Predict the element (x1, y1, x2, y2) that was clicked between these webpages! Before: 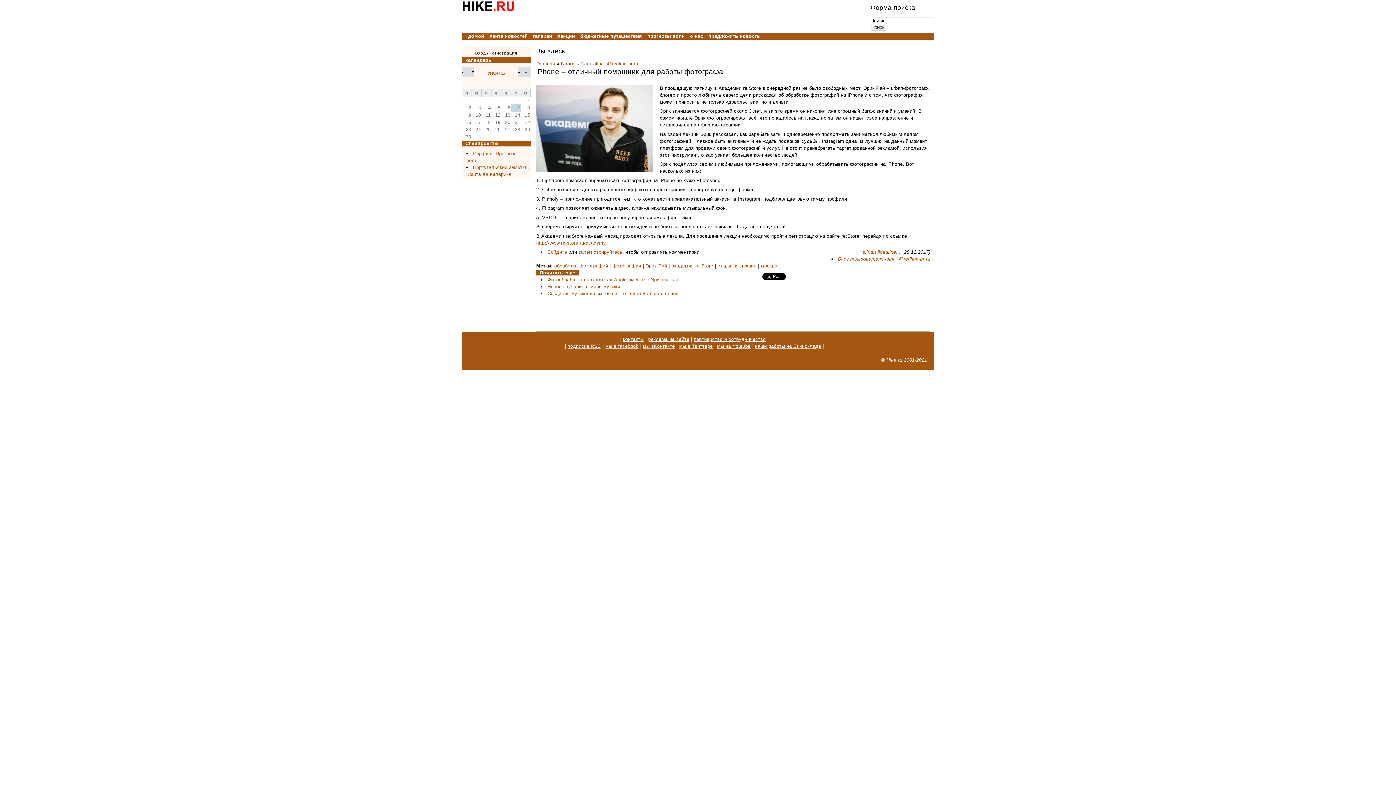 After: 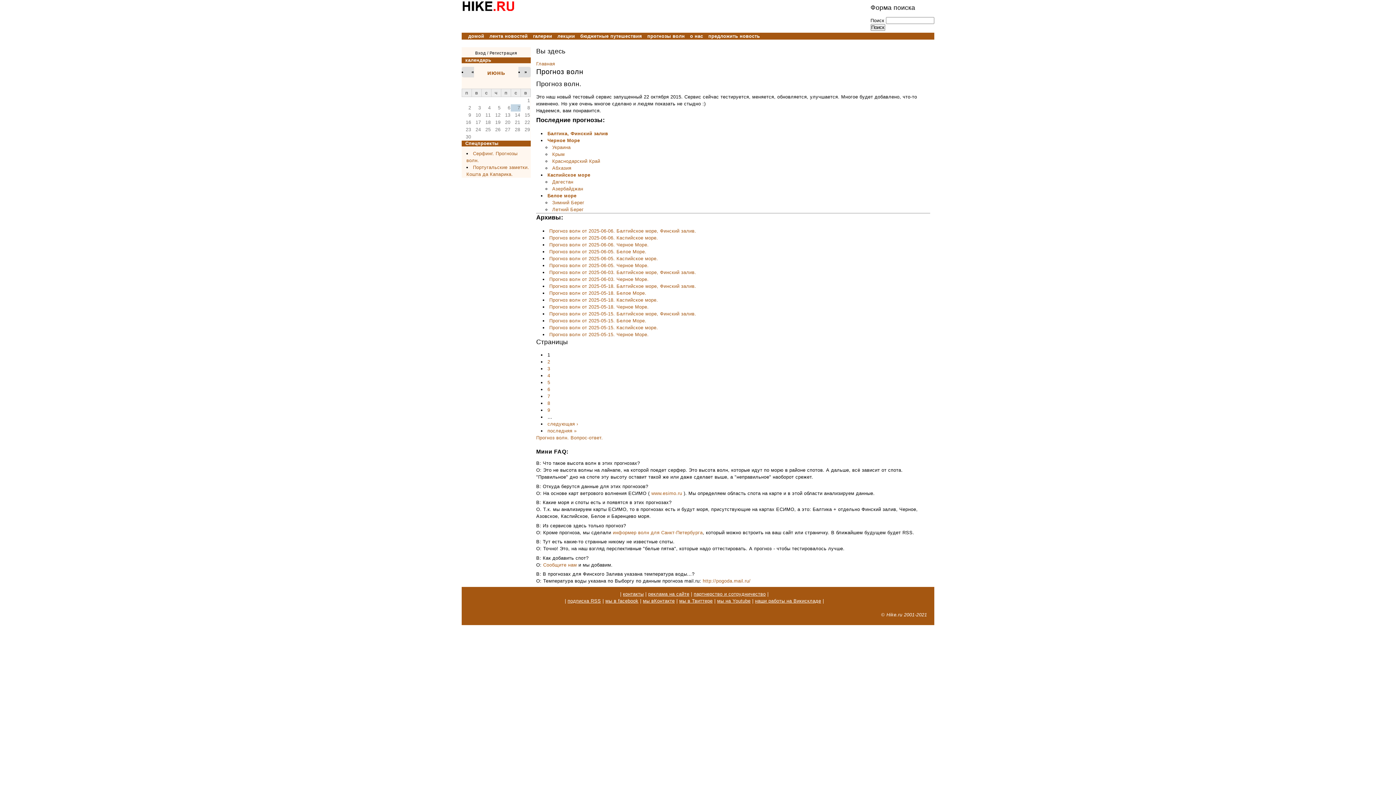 Action: bbox: (647, 33, 684, 38) label: прогнозы волн